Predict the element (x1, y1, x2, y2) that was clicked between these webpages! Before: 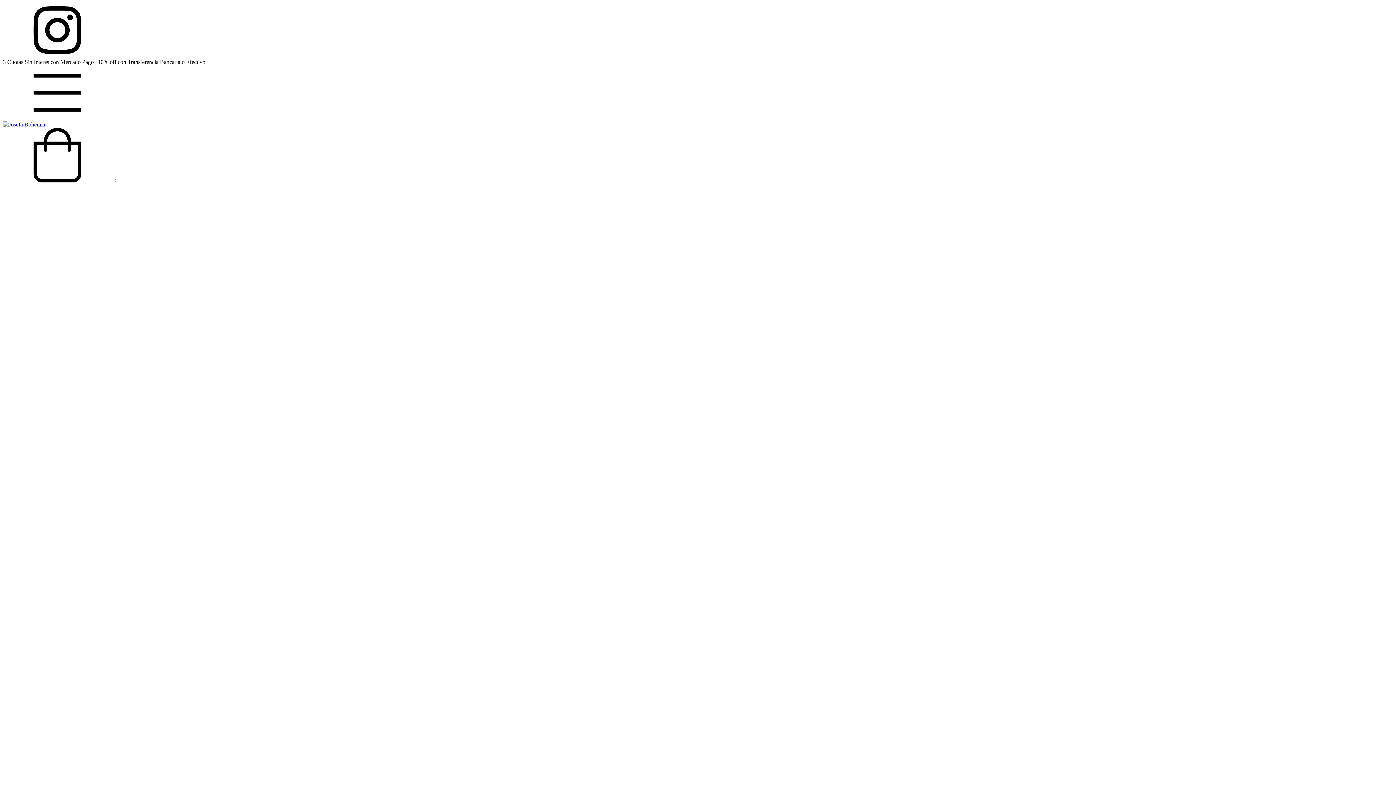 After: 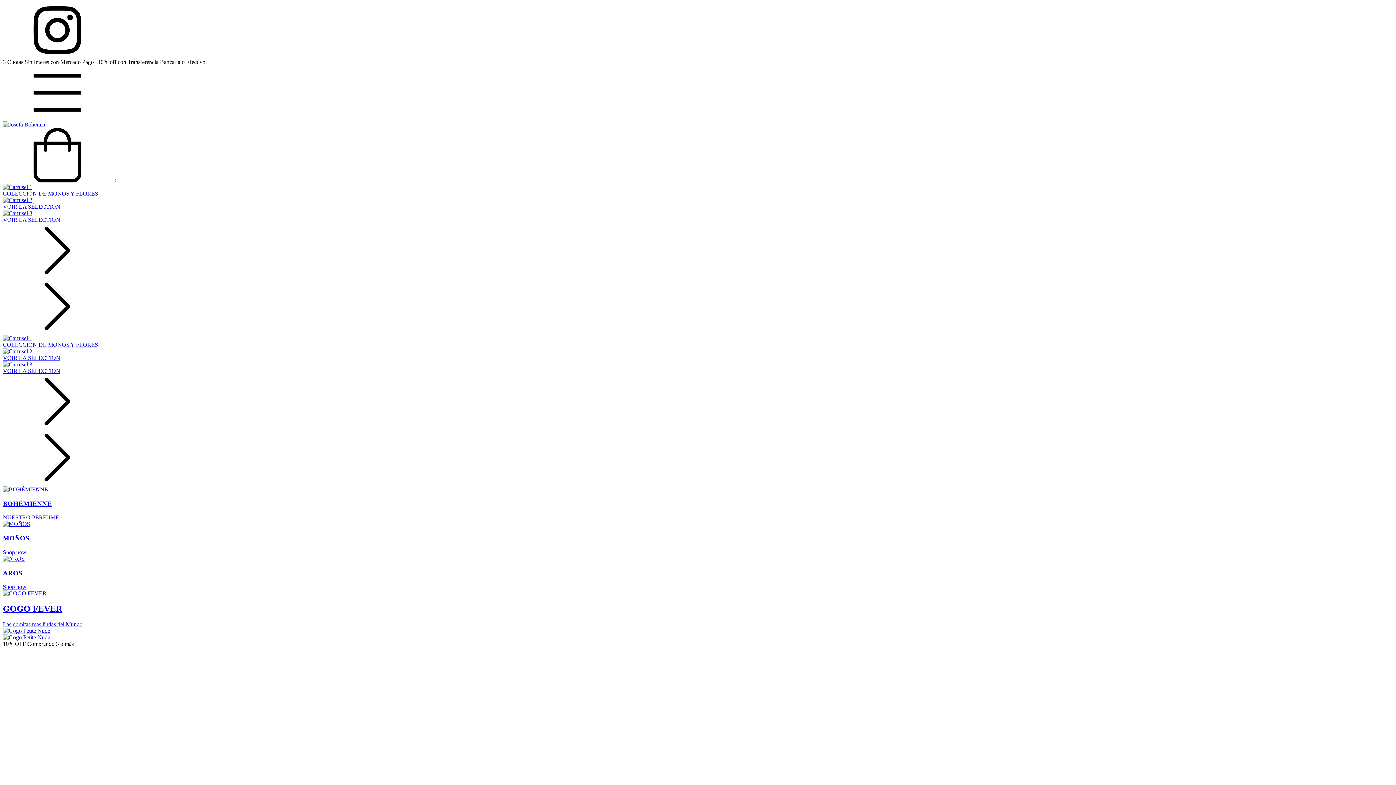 Action: bbox: (2, 121, 45, 127)